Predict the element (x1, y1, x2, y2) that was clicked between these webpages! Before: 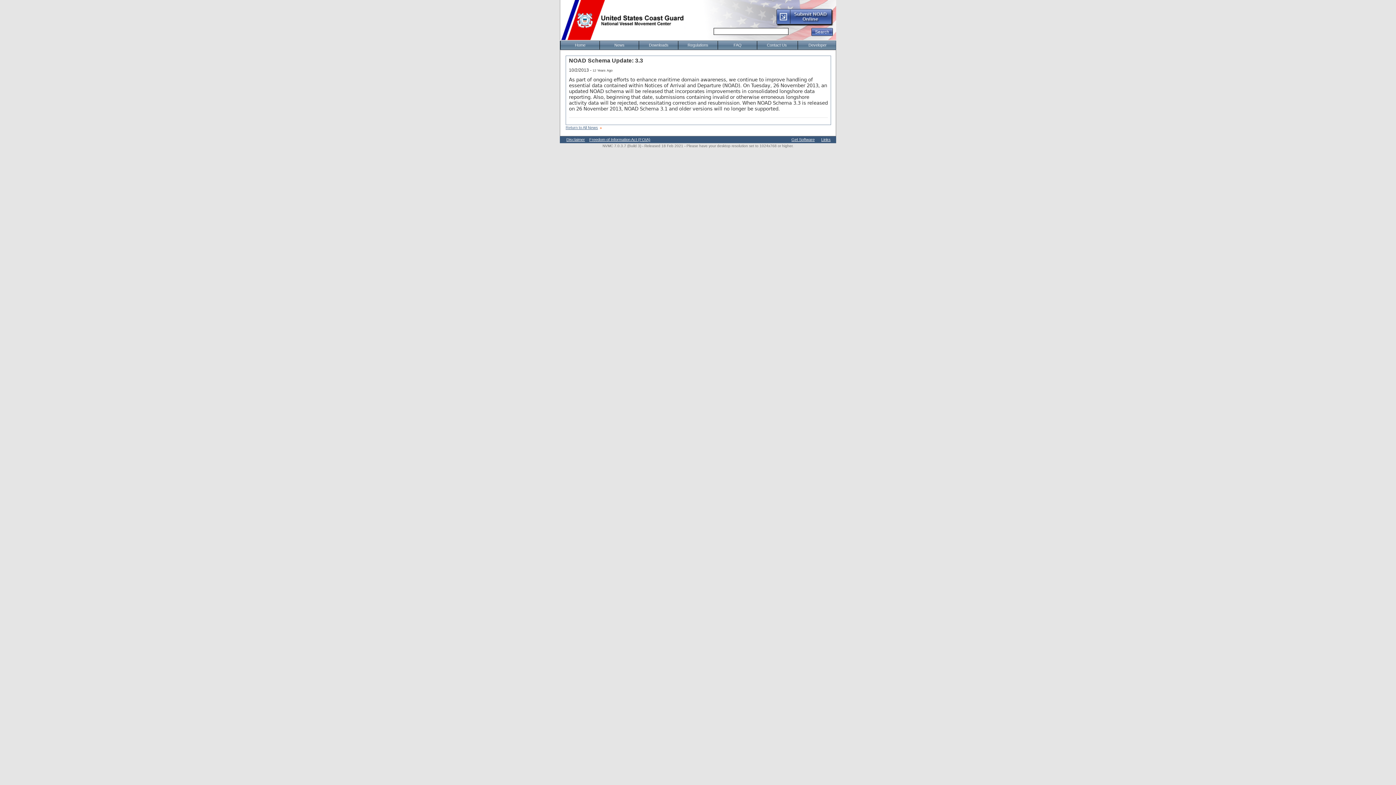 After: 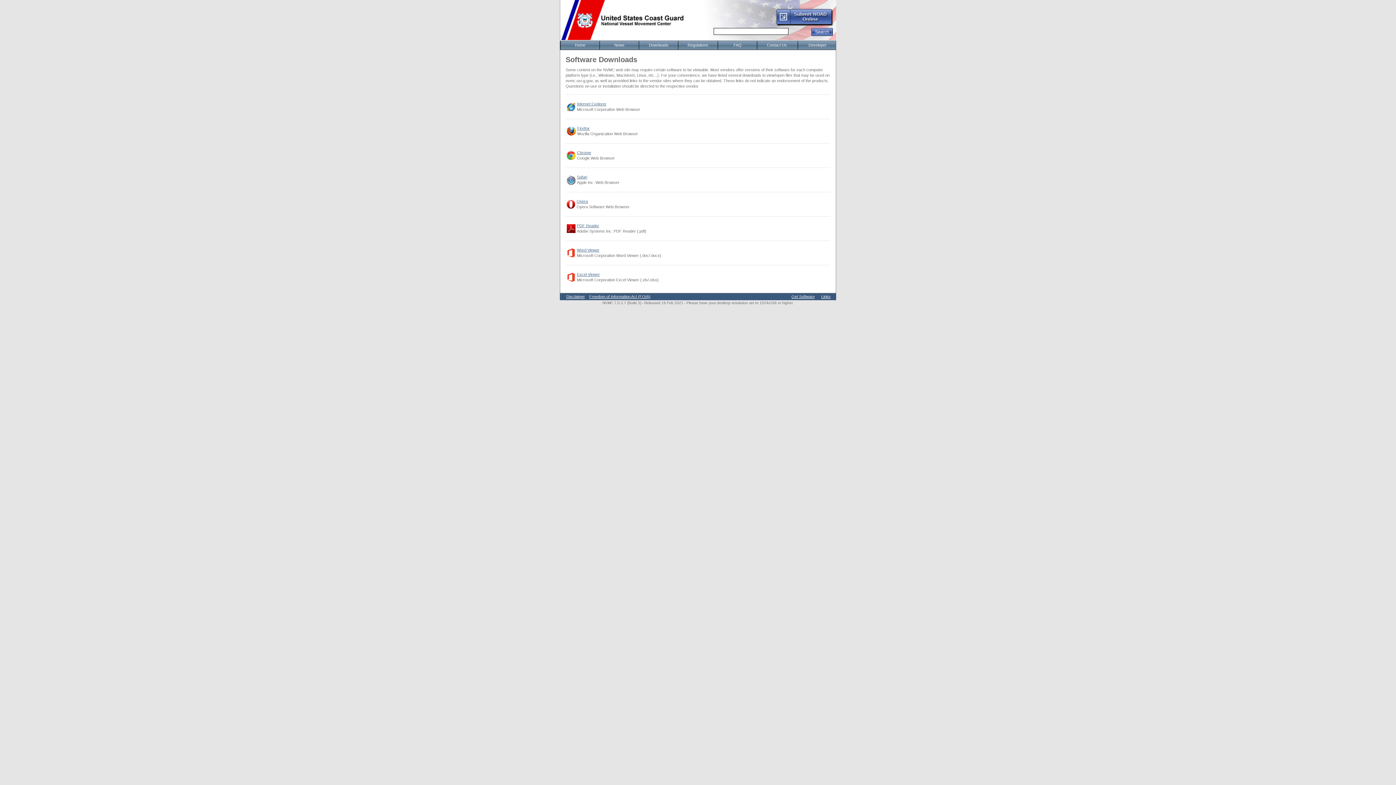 Action: bbox: (791, 137, 814, 141) label: Get Software